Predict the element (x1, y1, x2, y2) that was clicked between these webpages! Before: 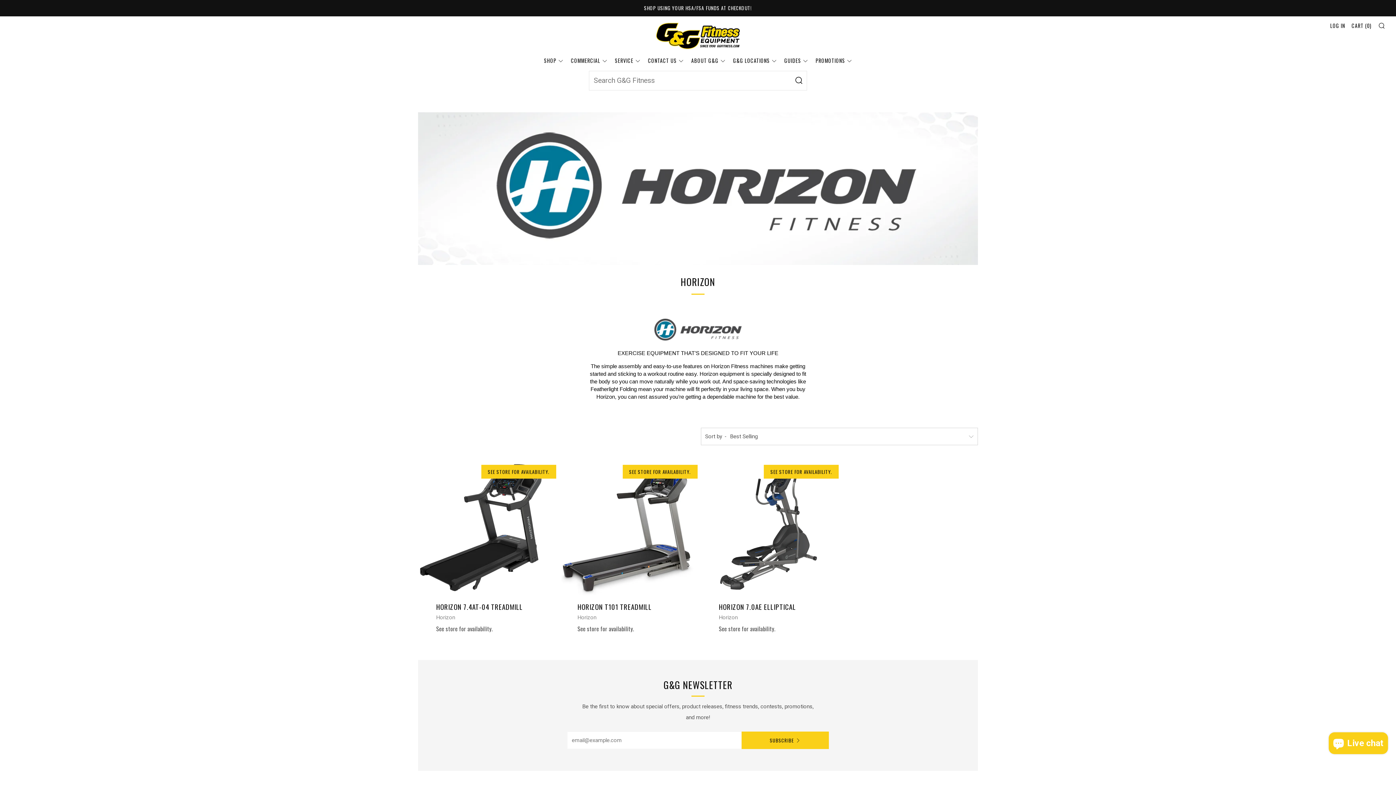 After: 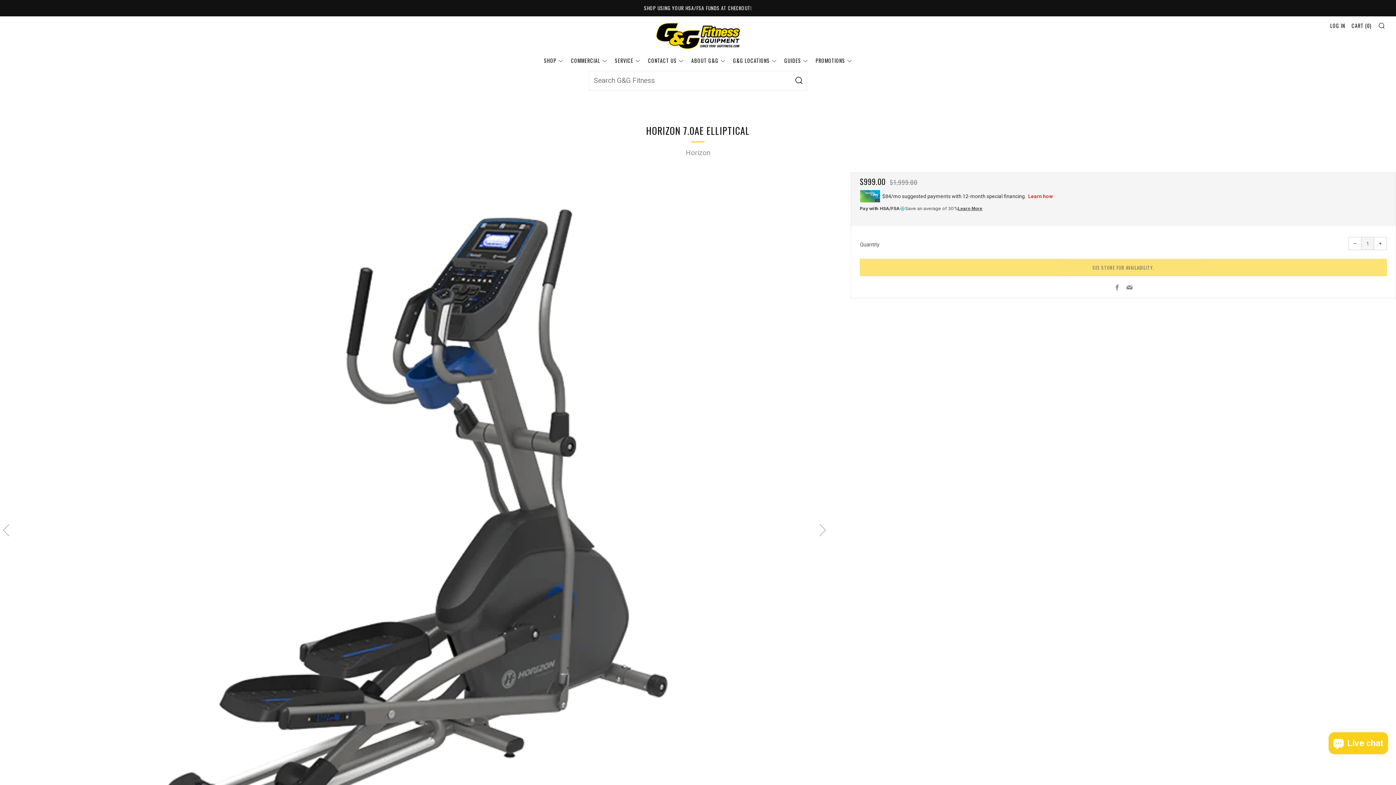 Action: bbox: (700, 460, 836, 632) label: SEE STORE FOR AVAILABILITY.

HORIZON 7.0AE ELLIPTICAL
Horizon

See store for availability.